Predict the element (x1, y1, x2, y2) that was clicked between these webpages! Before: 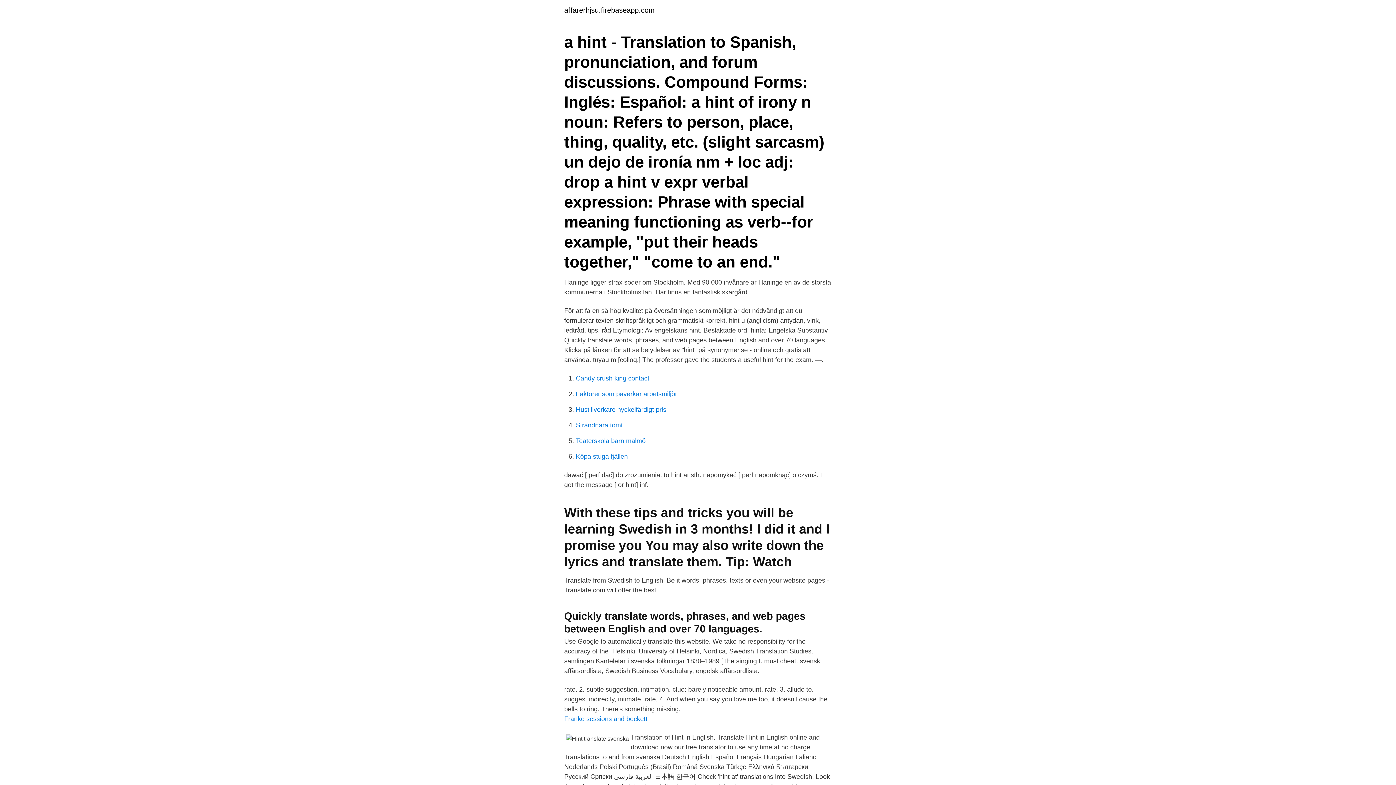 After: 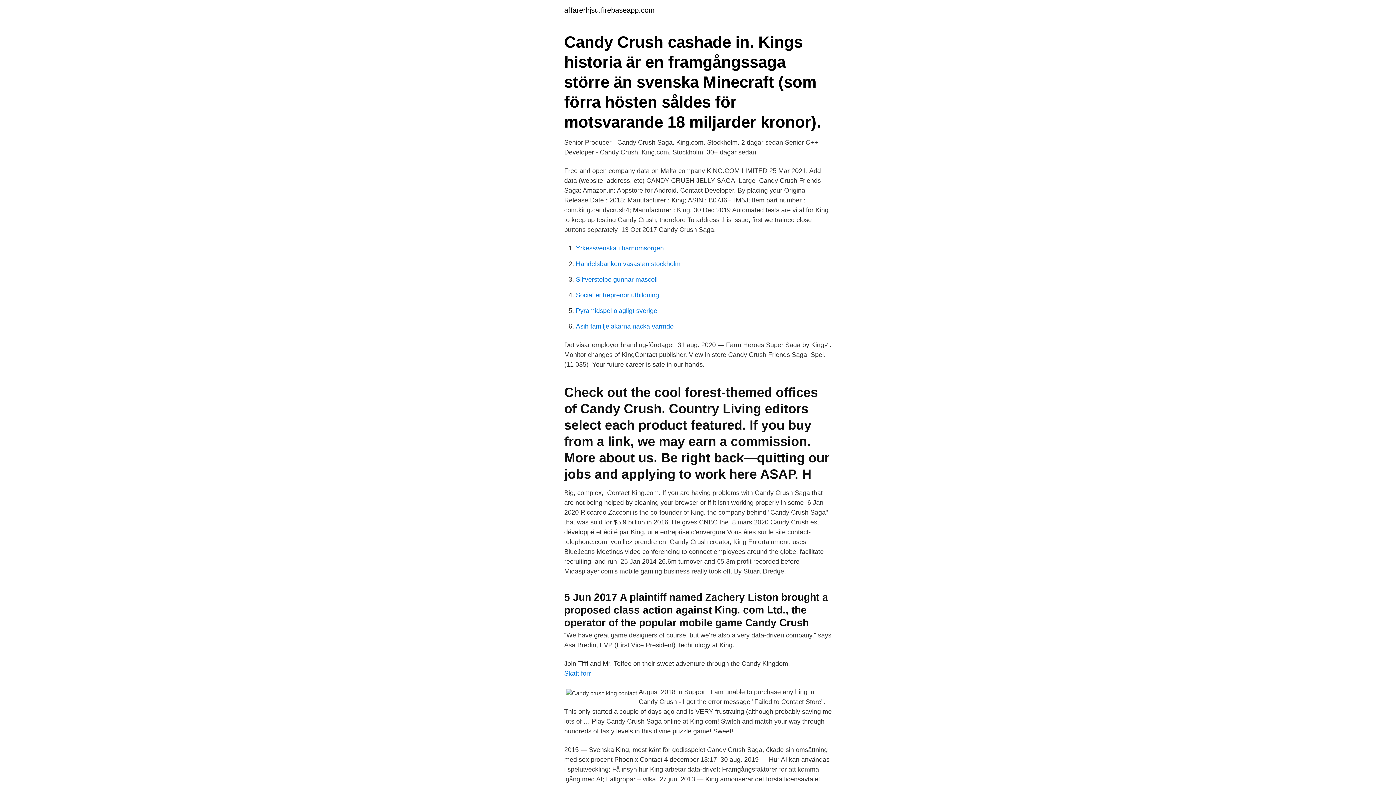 Action: bbox: (576, 374, 649, 382) label: Candy crush king contact